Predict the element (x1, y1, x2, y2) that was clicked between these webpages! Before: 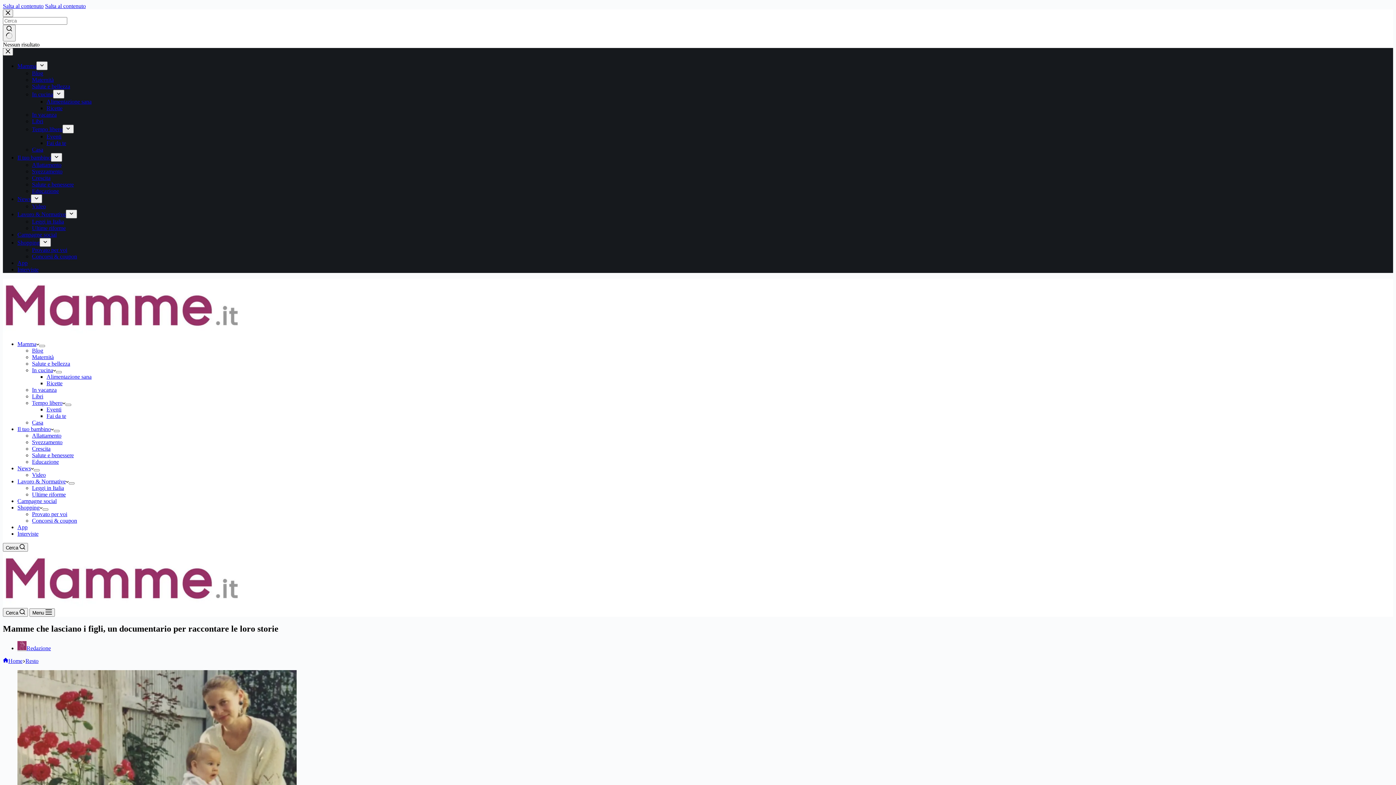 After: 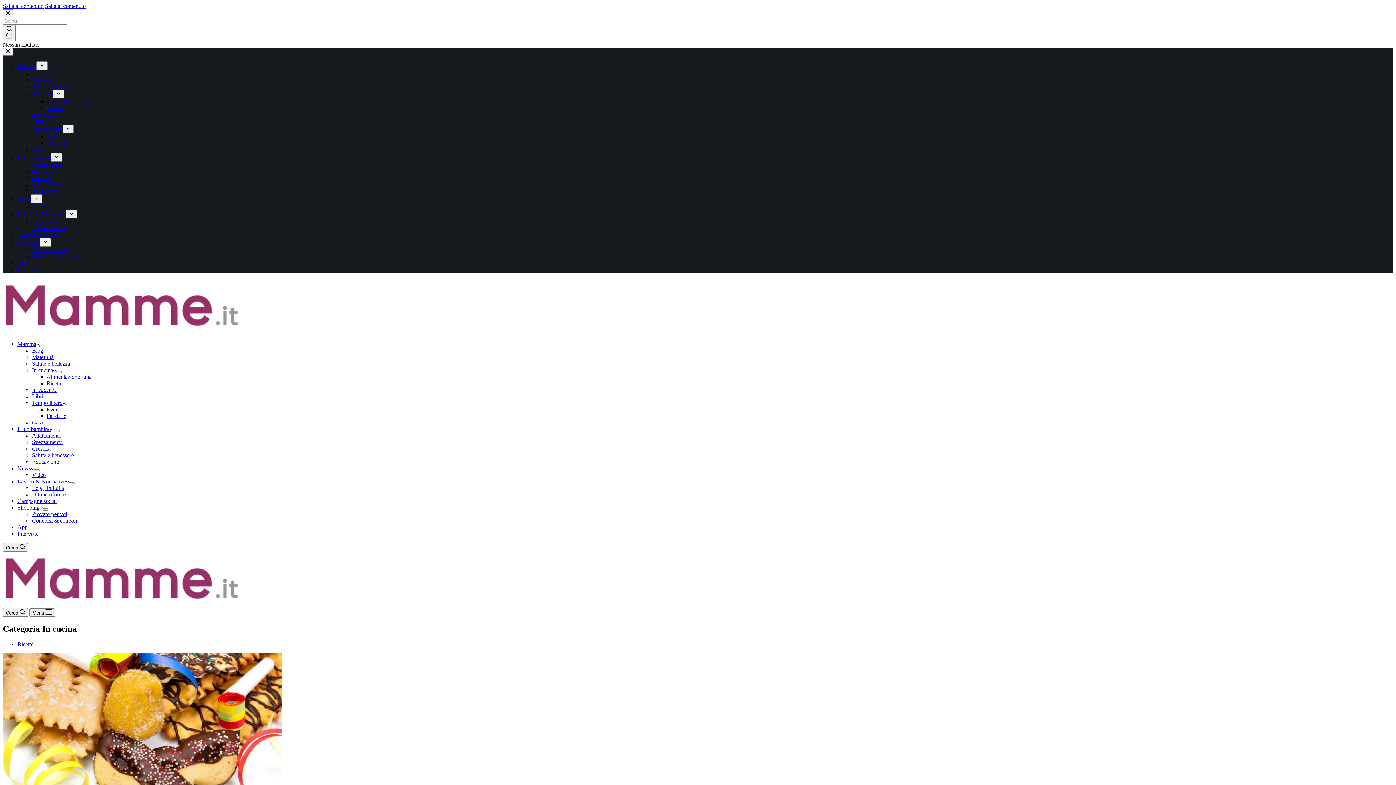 Action: bbox: (32, 91, 53, 97) label: In cucina